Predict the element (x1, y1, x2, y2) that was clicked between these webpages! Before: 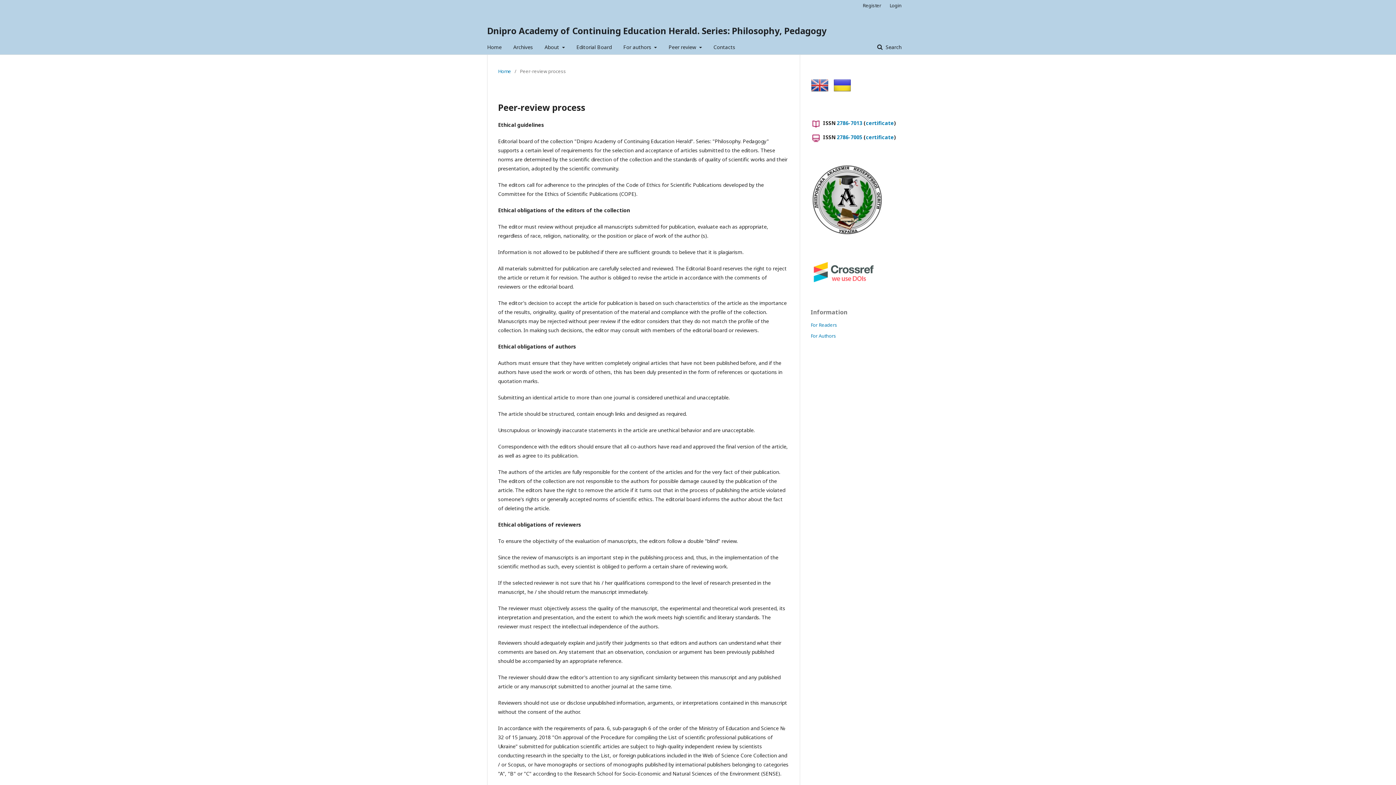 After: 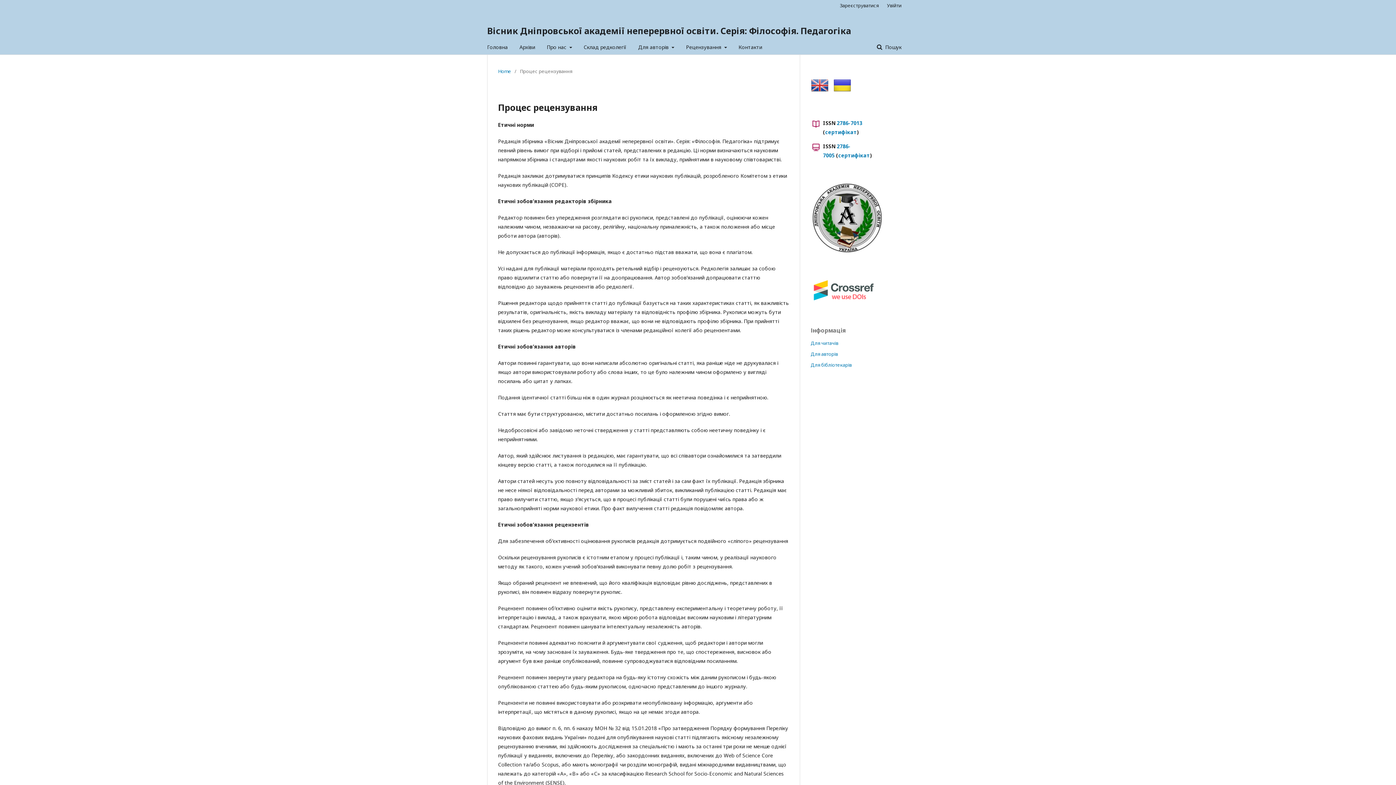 Action: bbox: (830, 88, 851, 95)